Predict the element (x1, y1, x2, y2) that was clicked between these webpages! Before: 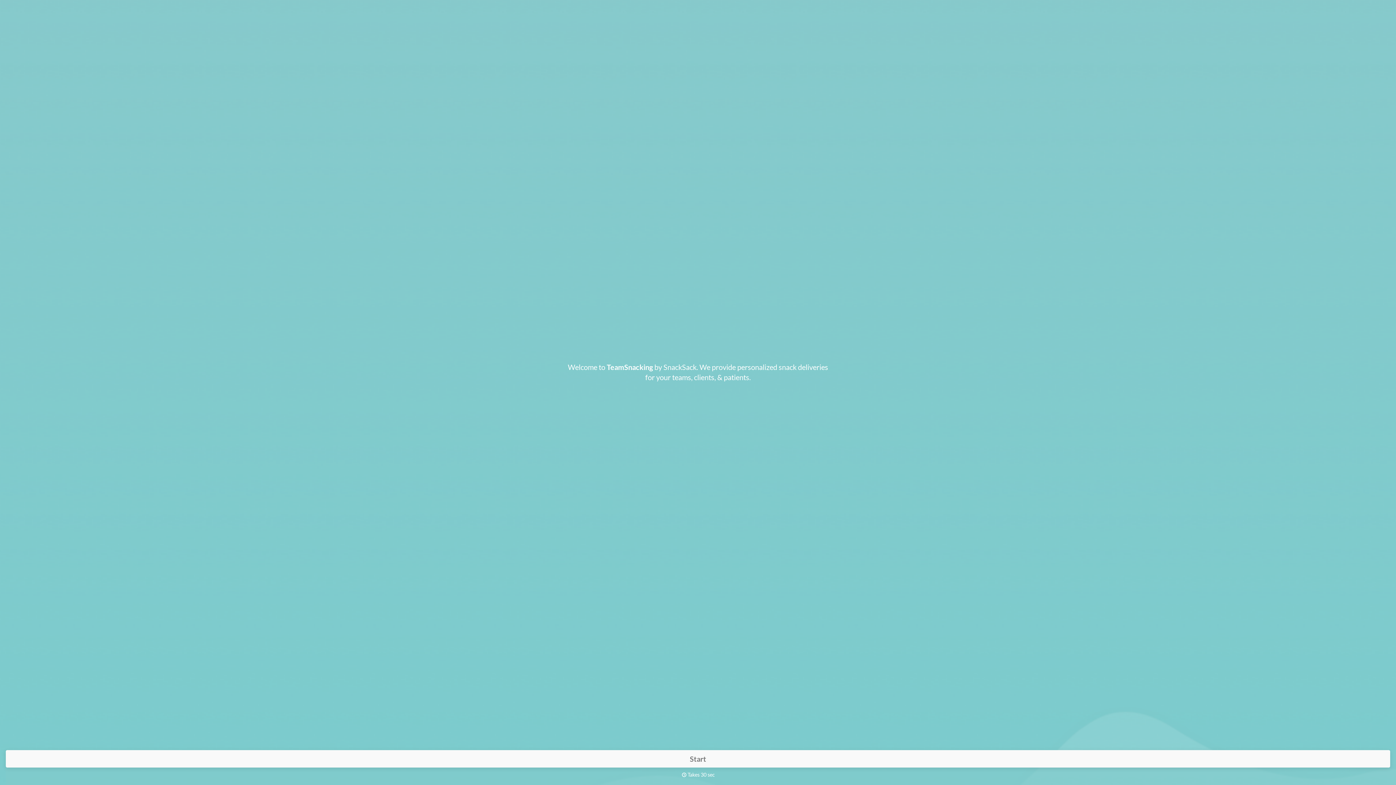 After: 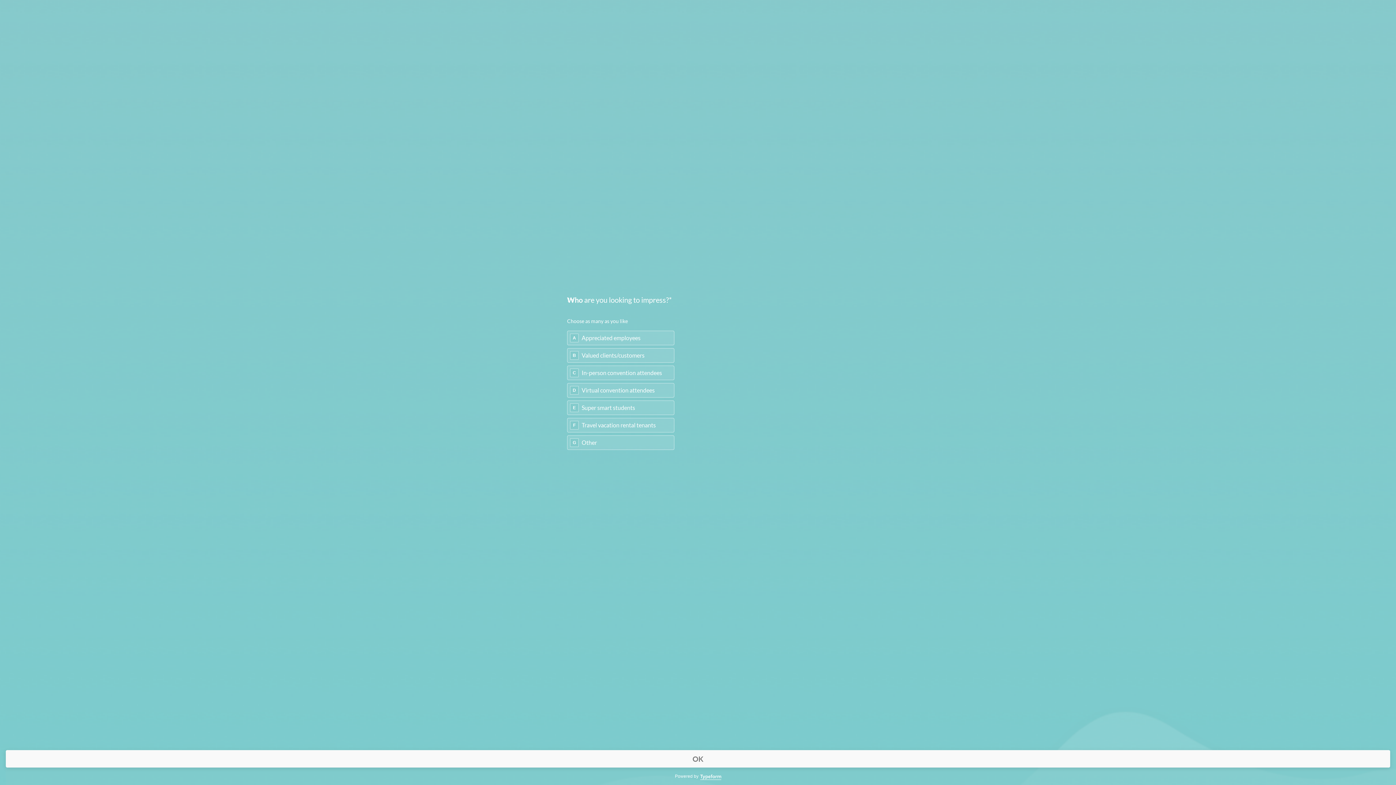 Action: bbox: (5, 750, 1390, 768) label: Start